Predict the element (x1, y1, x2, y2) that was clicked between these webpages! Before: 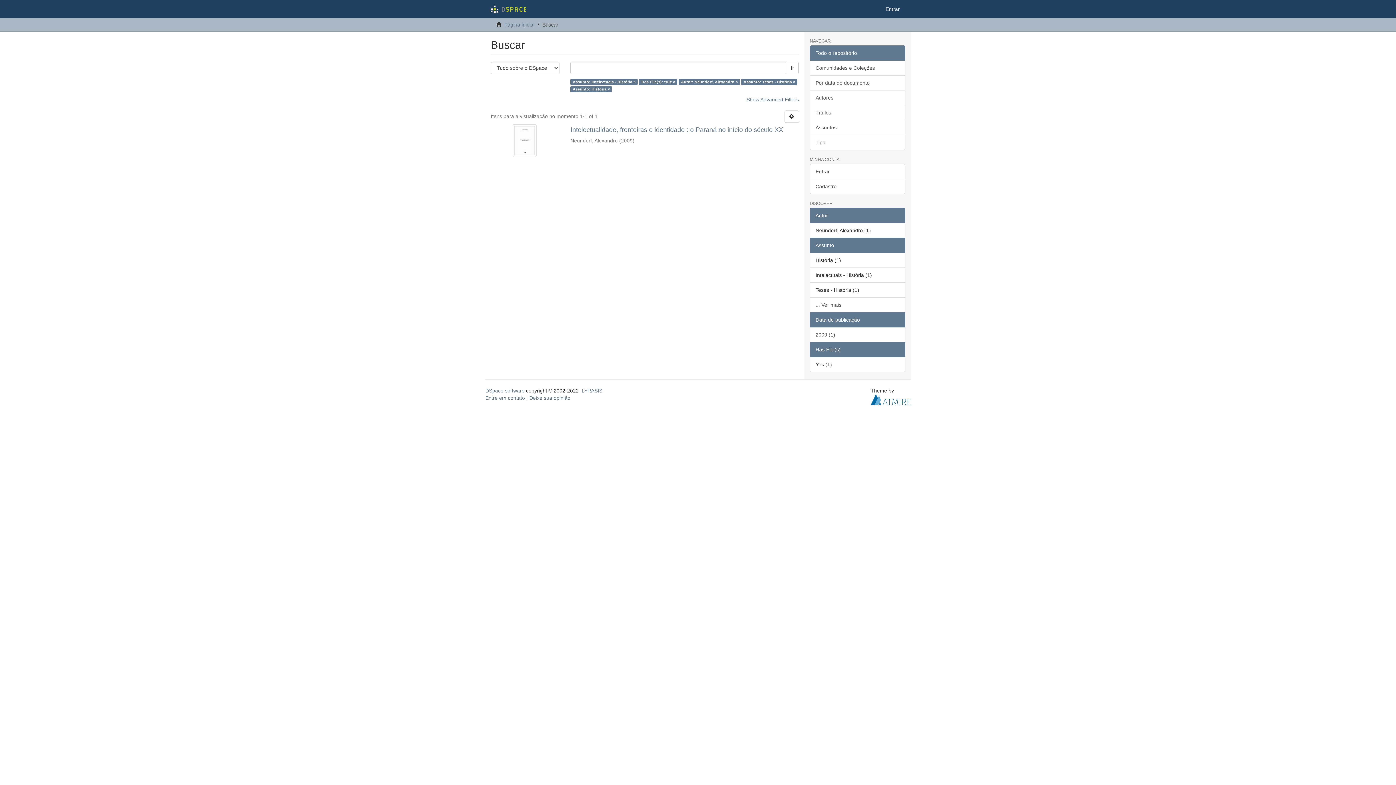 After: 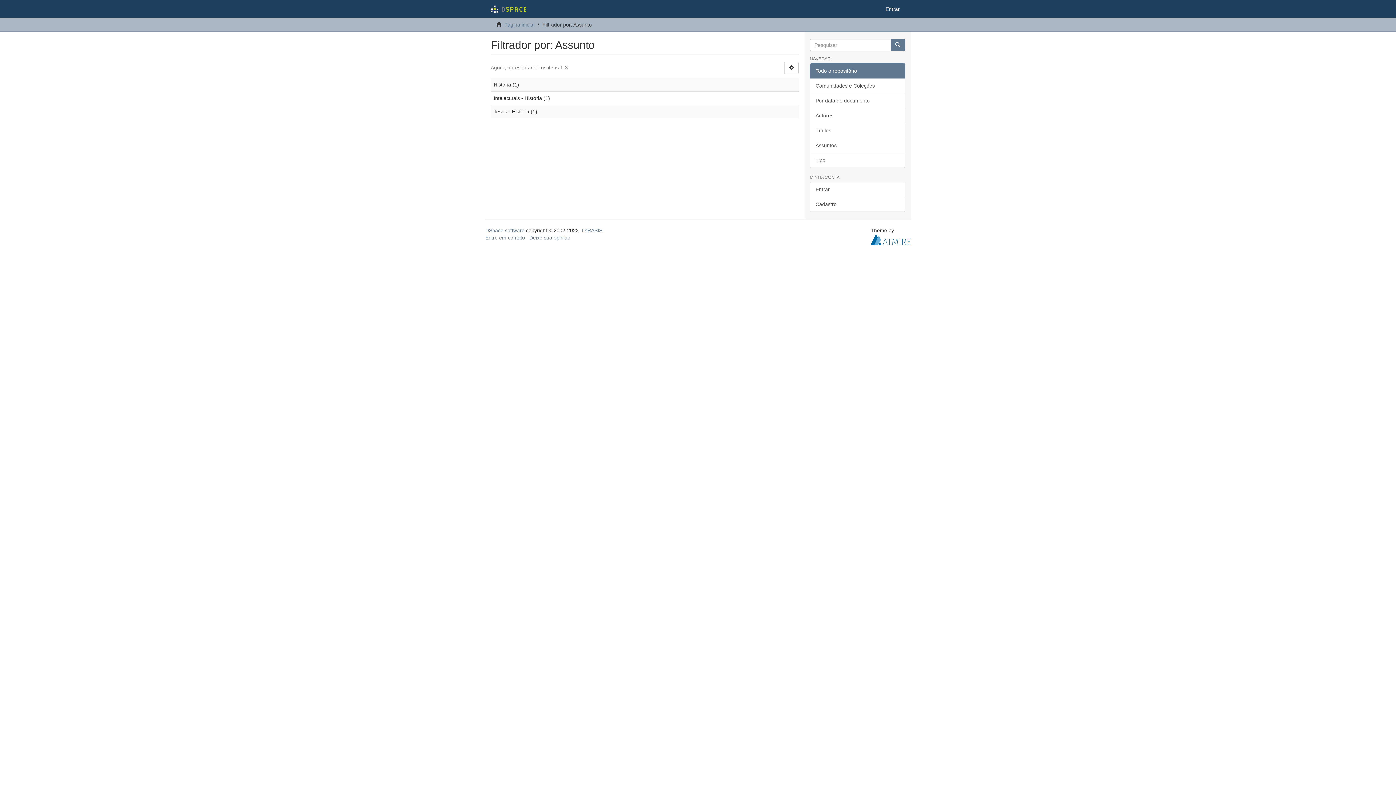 Action: bbox: (810, 297, 905, 312) label: ... Ver mais